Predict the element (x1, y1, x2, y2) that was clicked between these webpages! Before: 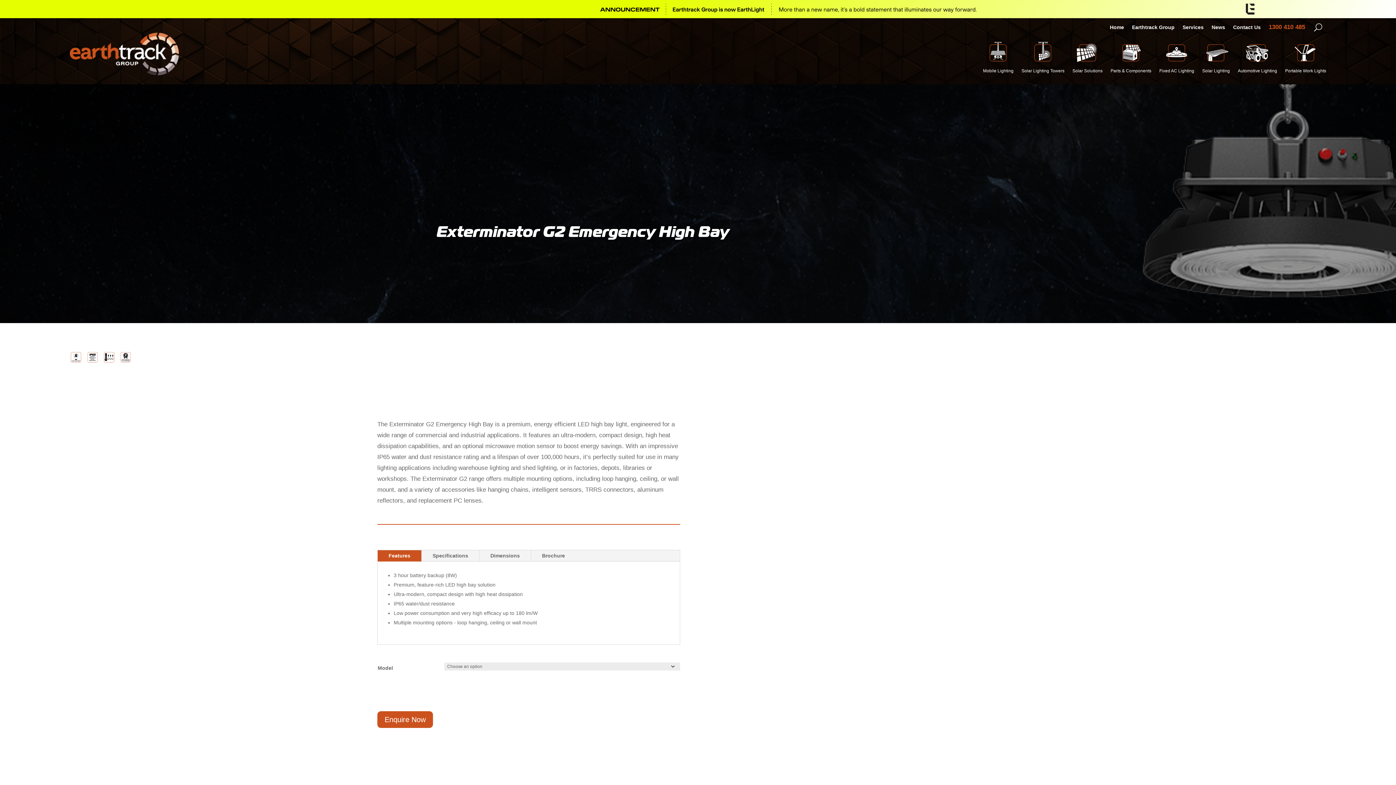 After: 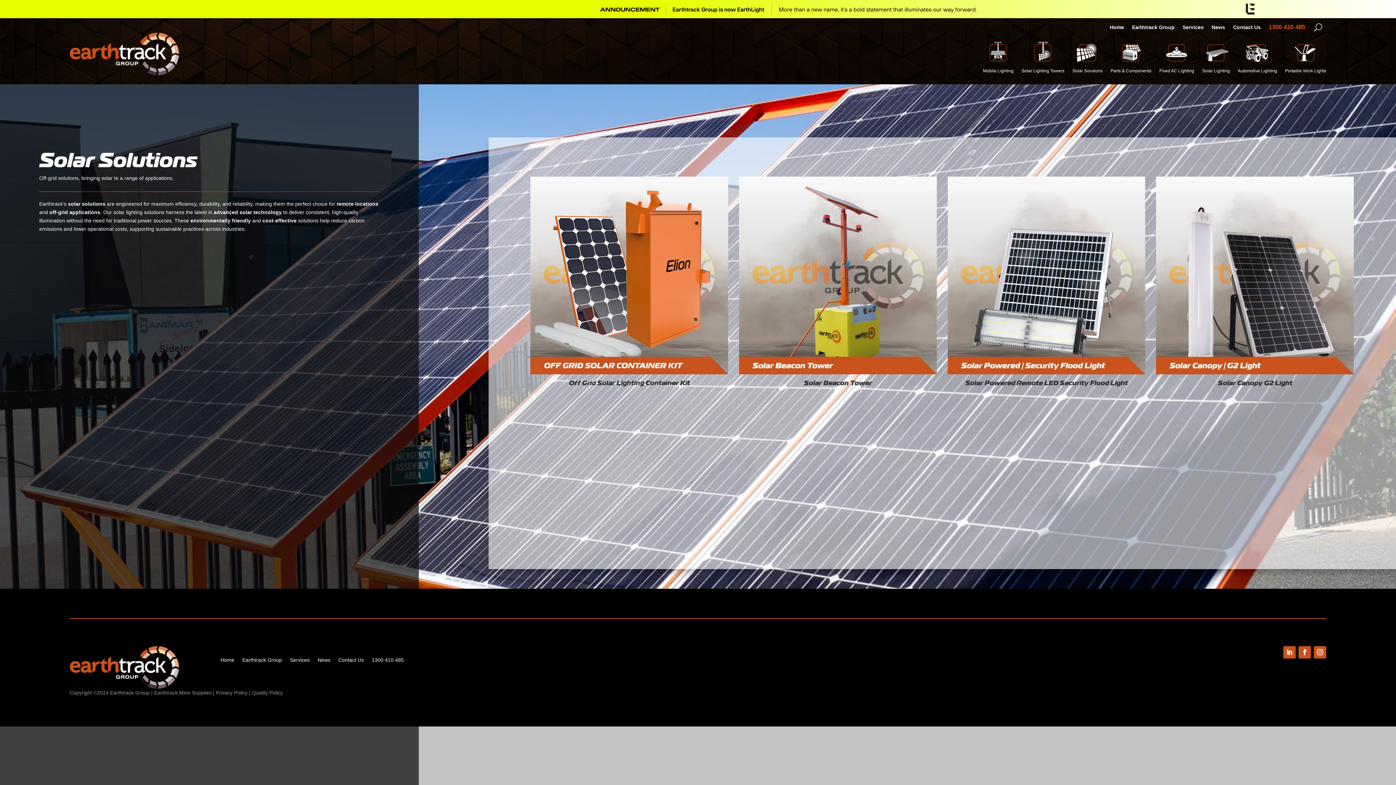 Action: label: Solar Solutions bbox: (1072, 39, 1102, 76)